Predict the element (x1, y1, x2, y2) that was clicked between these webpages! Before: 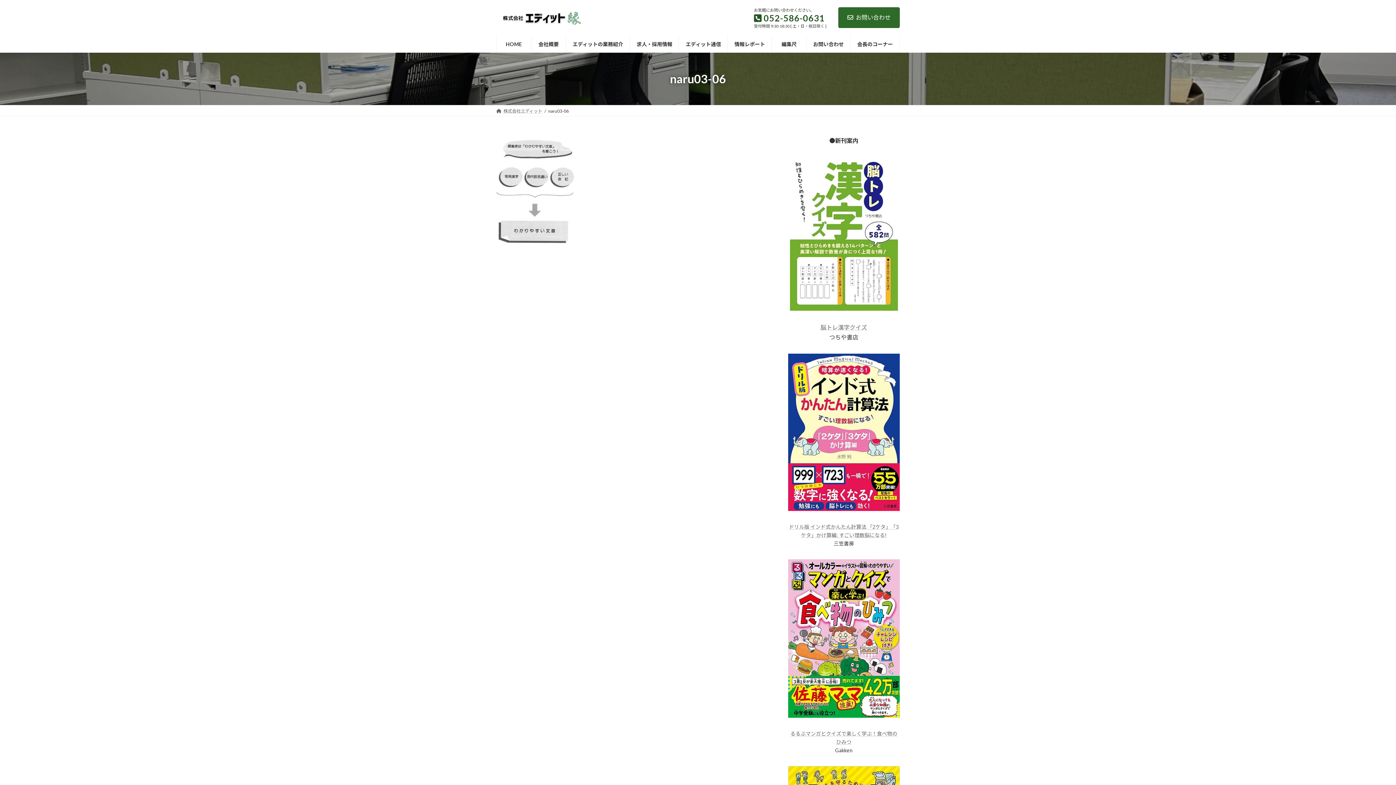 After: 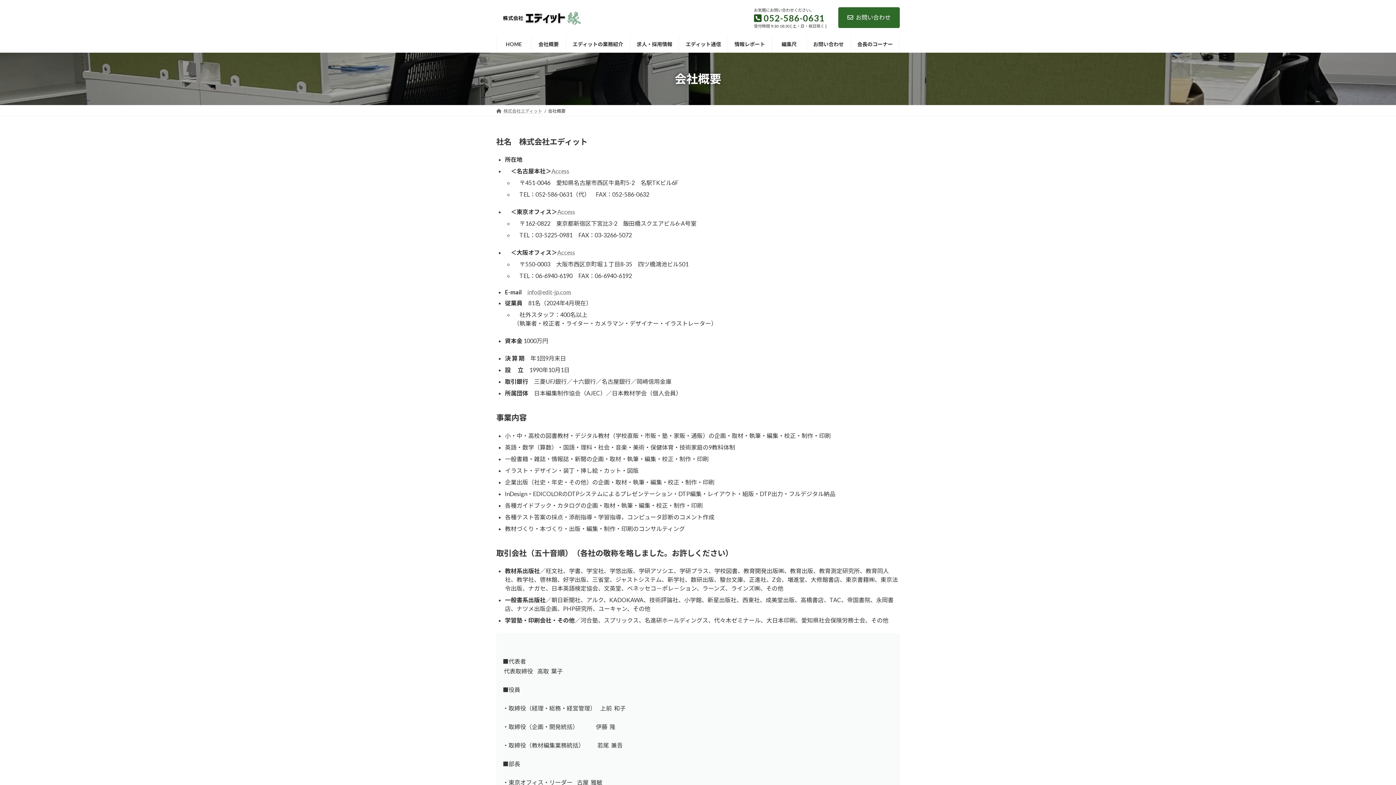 Action: bbox: (531, 35, 565, 52) label: 会社概要